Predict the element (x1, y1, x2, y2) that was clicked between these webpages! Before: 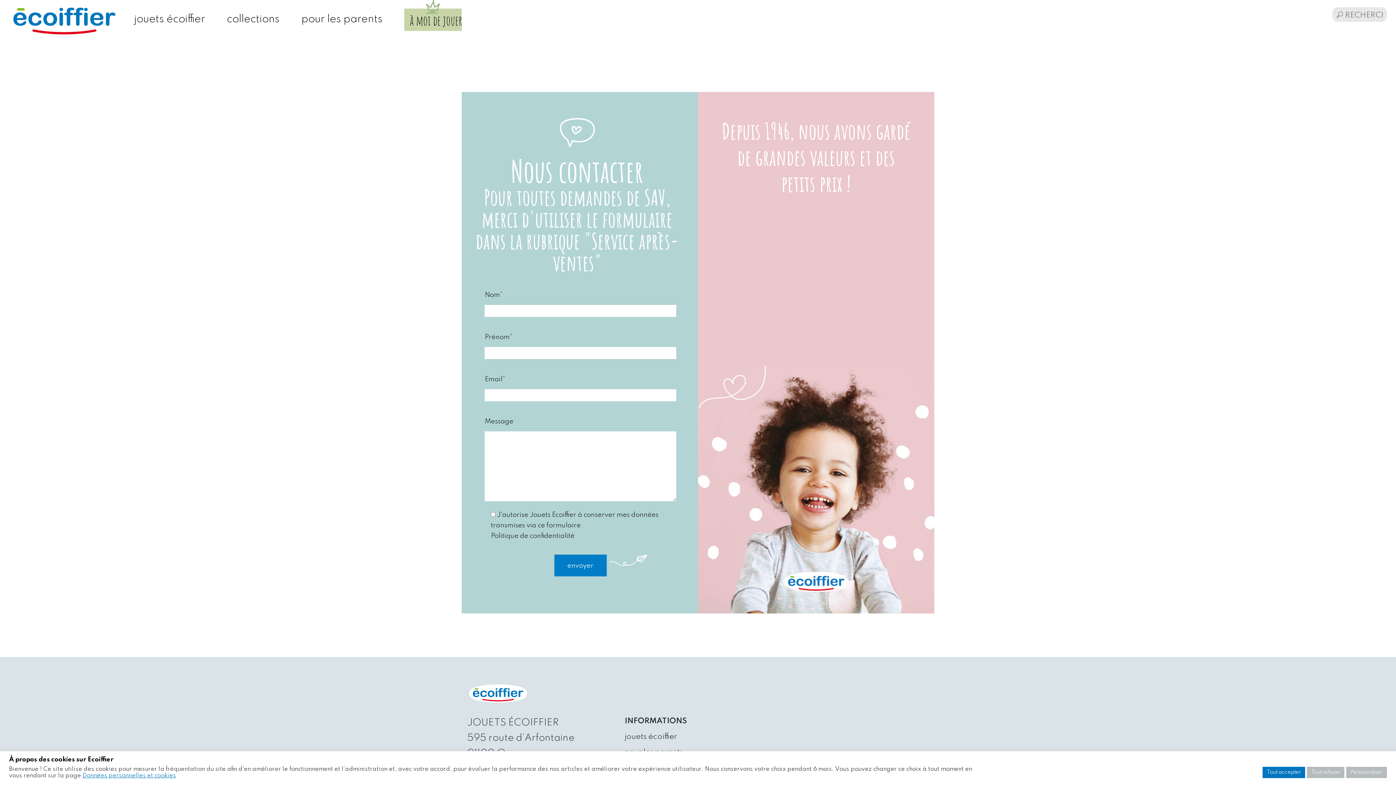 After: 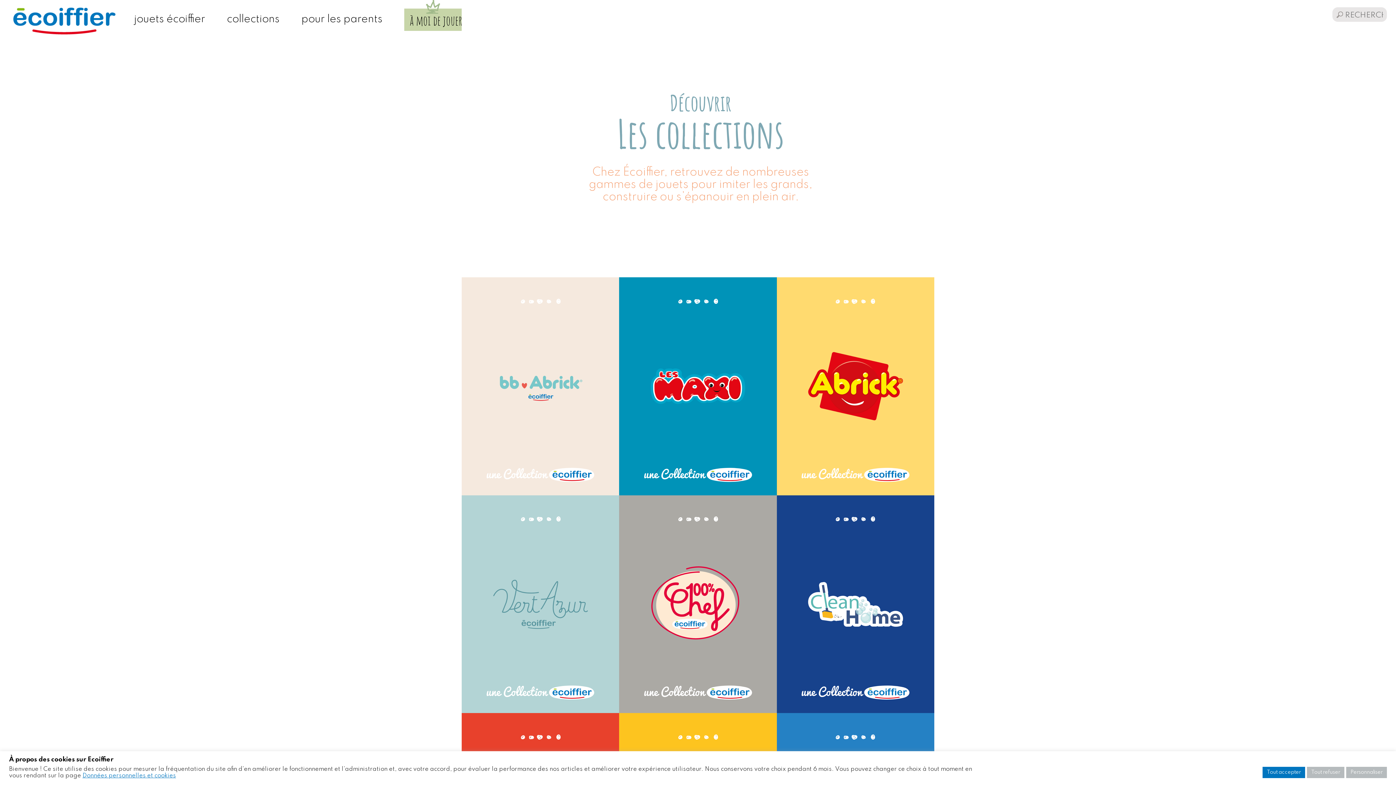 Action: label: collections bbox: (226, 13, 279, 24)